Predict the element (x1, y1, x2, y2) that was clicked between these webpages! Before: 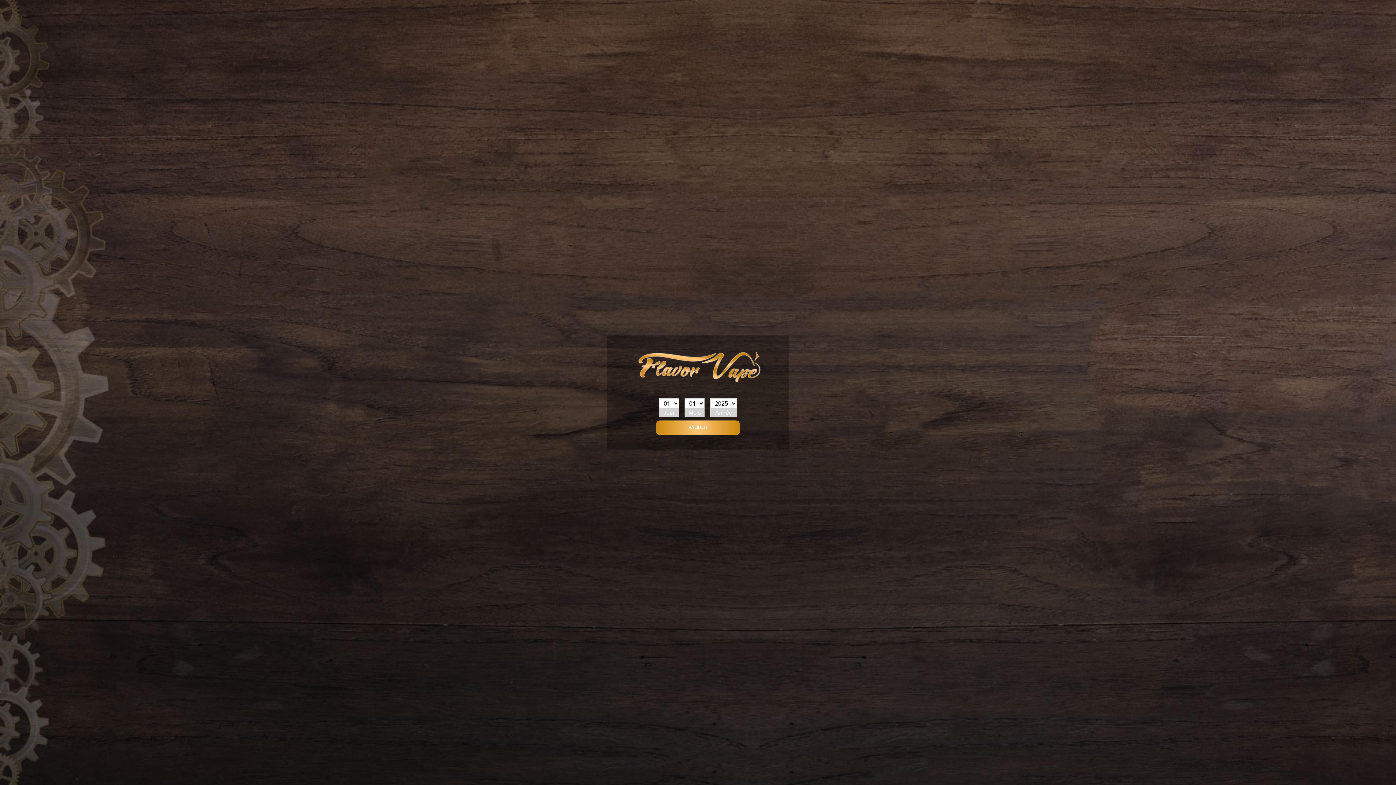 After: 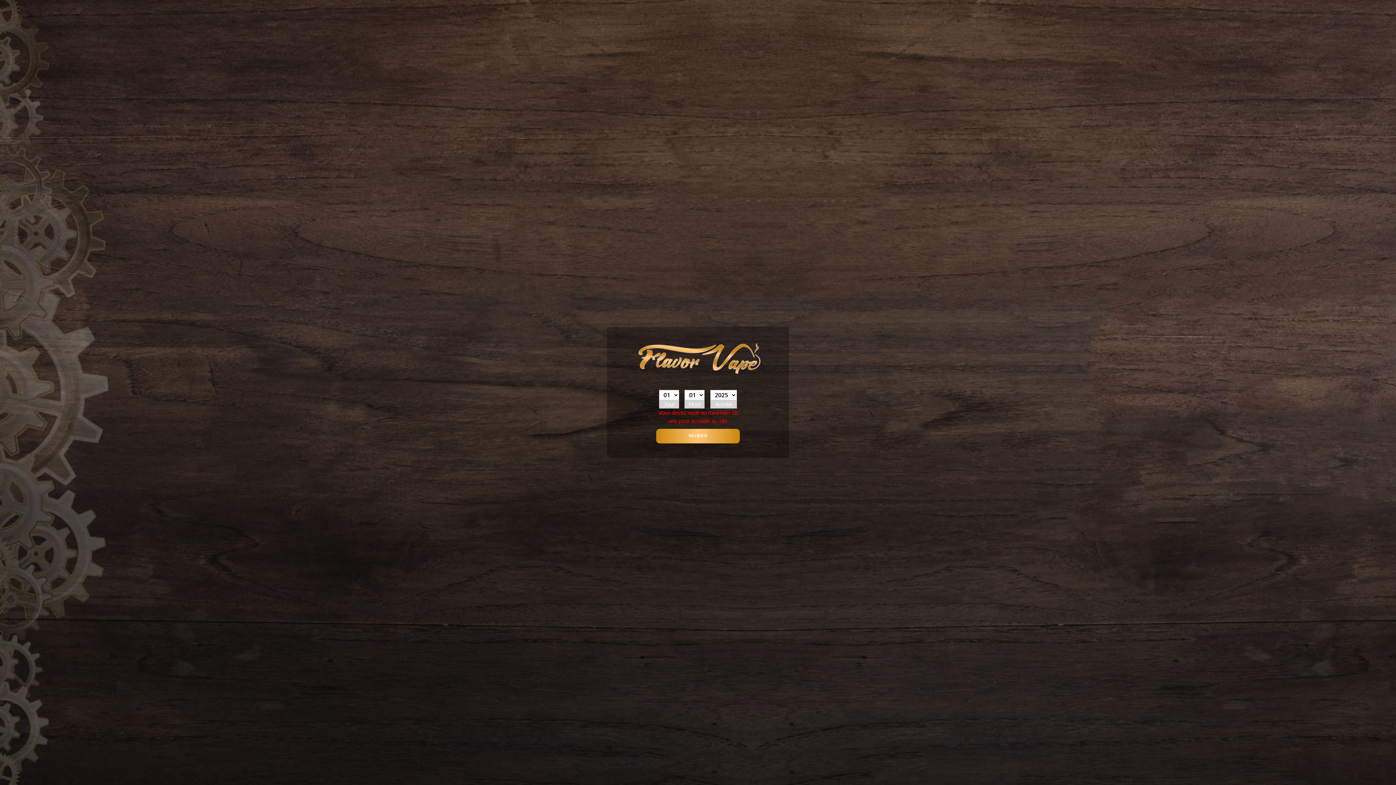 Action: label: VALIDER bbox: (656, 420, 740, 435)